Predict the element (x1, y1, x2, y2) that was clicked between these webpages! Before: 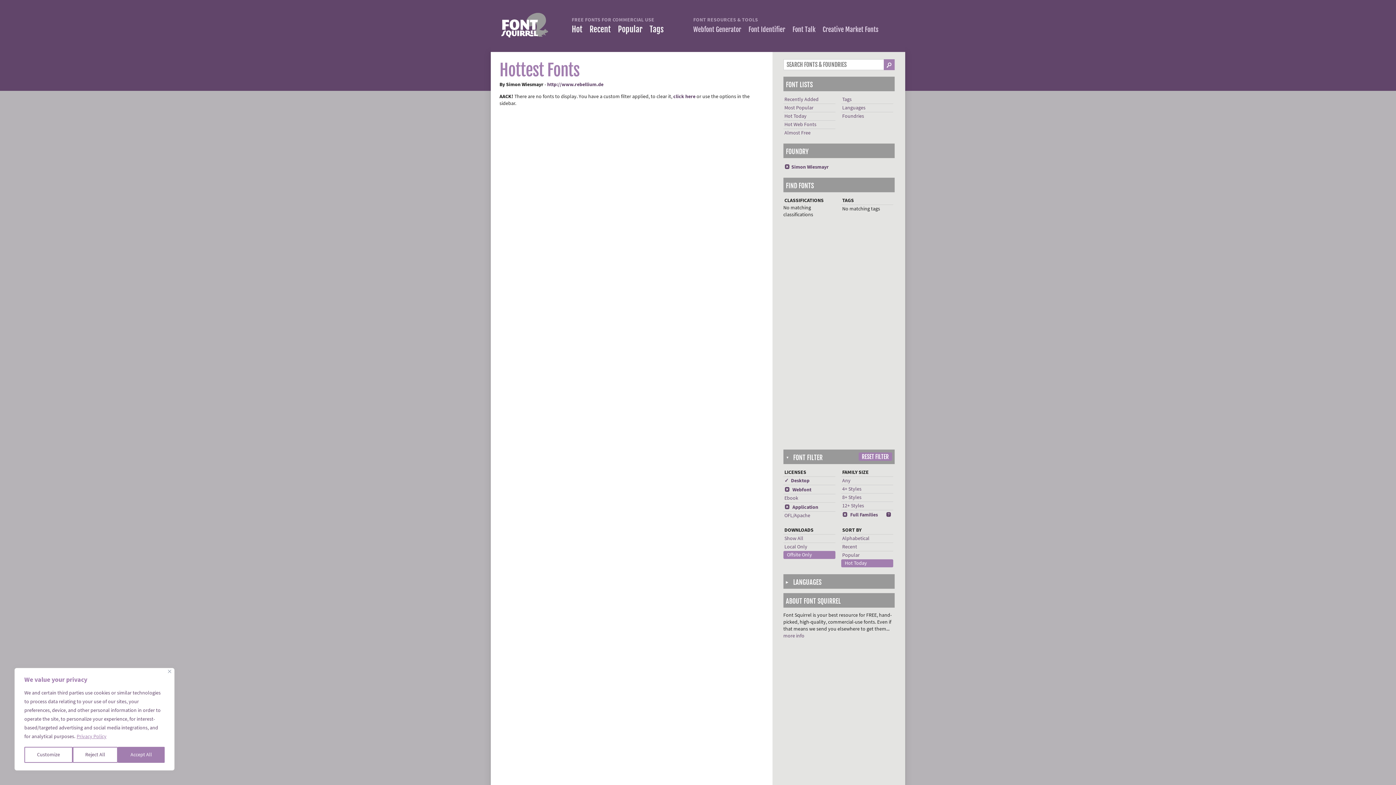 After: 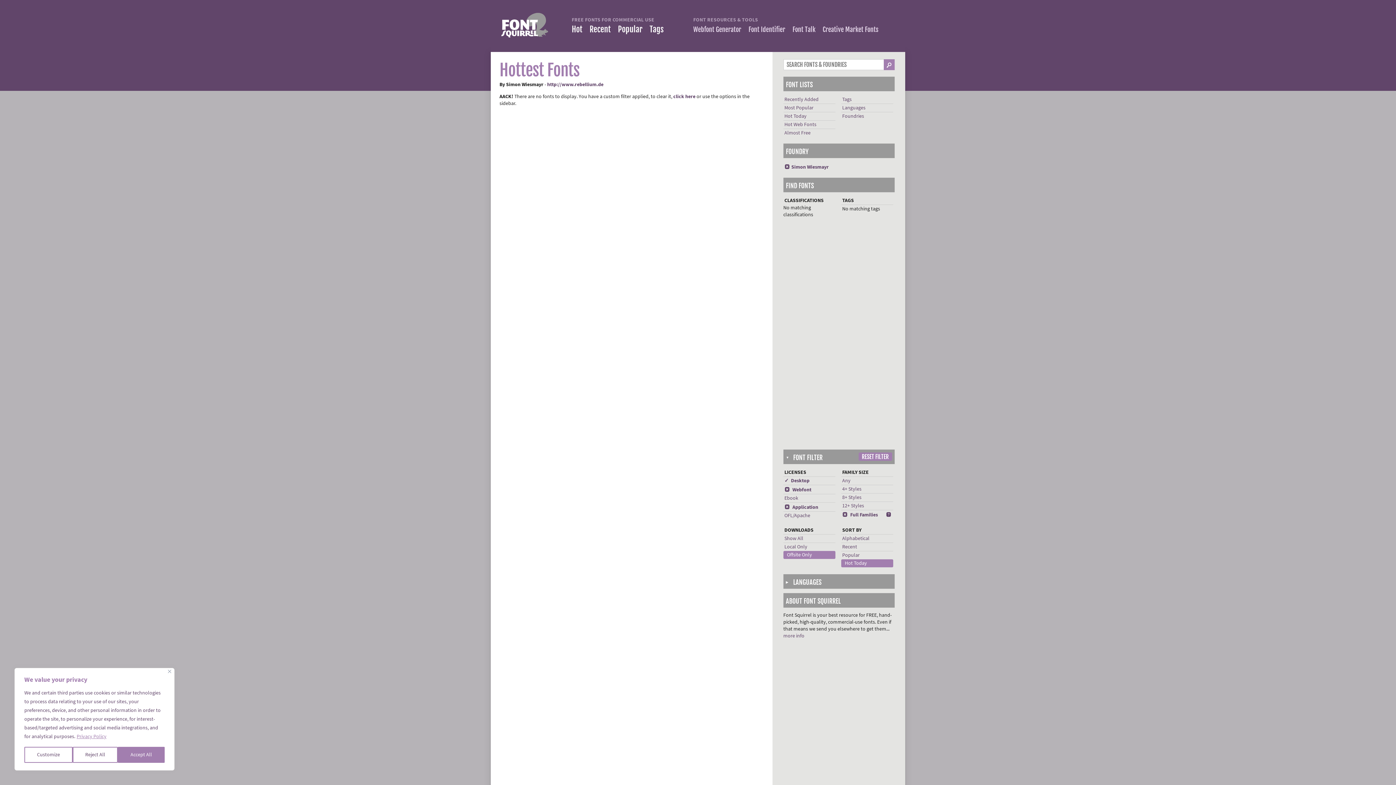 Action: bbox: (842, 502, 864, 509) label: 12+ Styles